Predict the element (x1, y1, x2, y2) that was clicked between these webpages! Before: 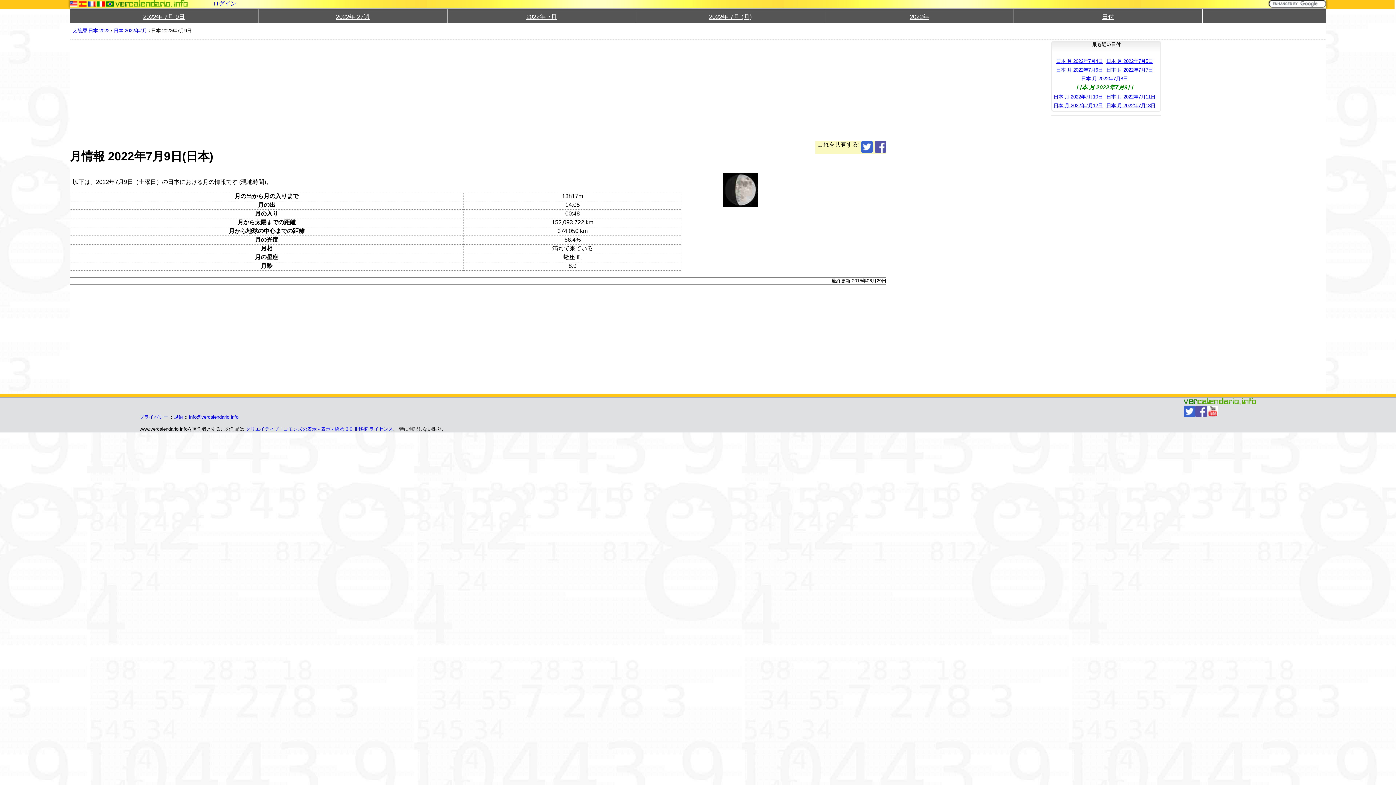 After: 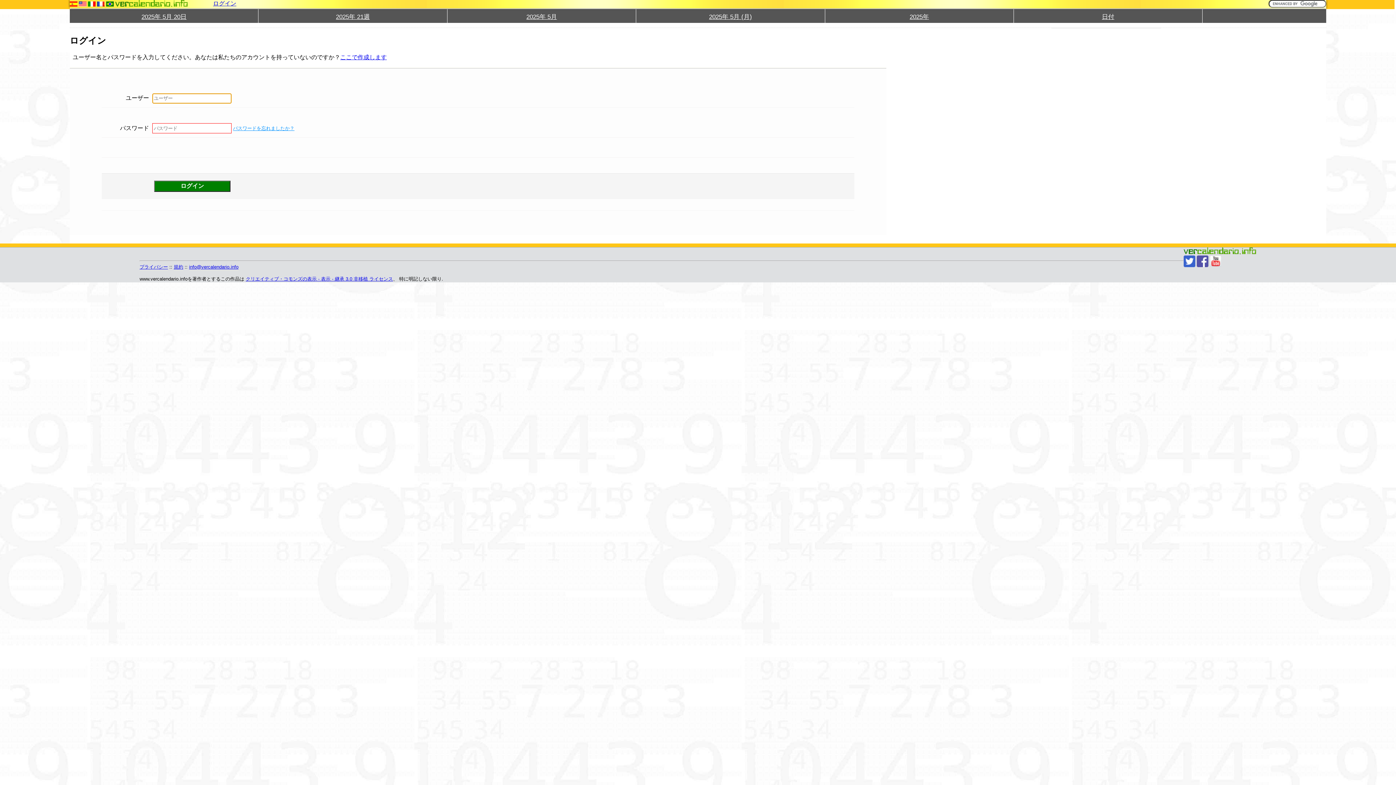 Action: label: ログイン bbox: (213, 0, 236, 6)